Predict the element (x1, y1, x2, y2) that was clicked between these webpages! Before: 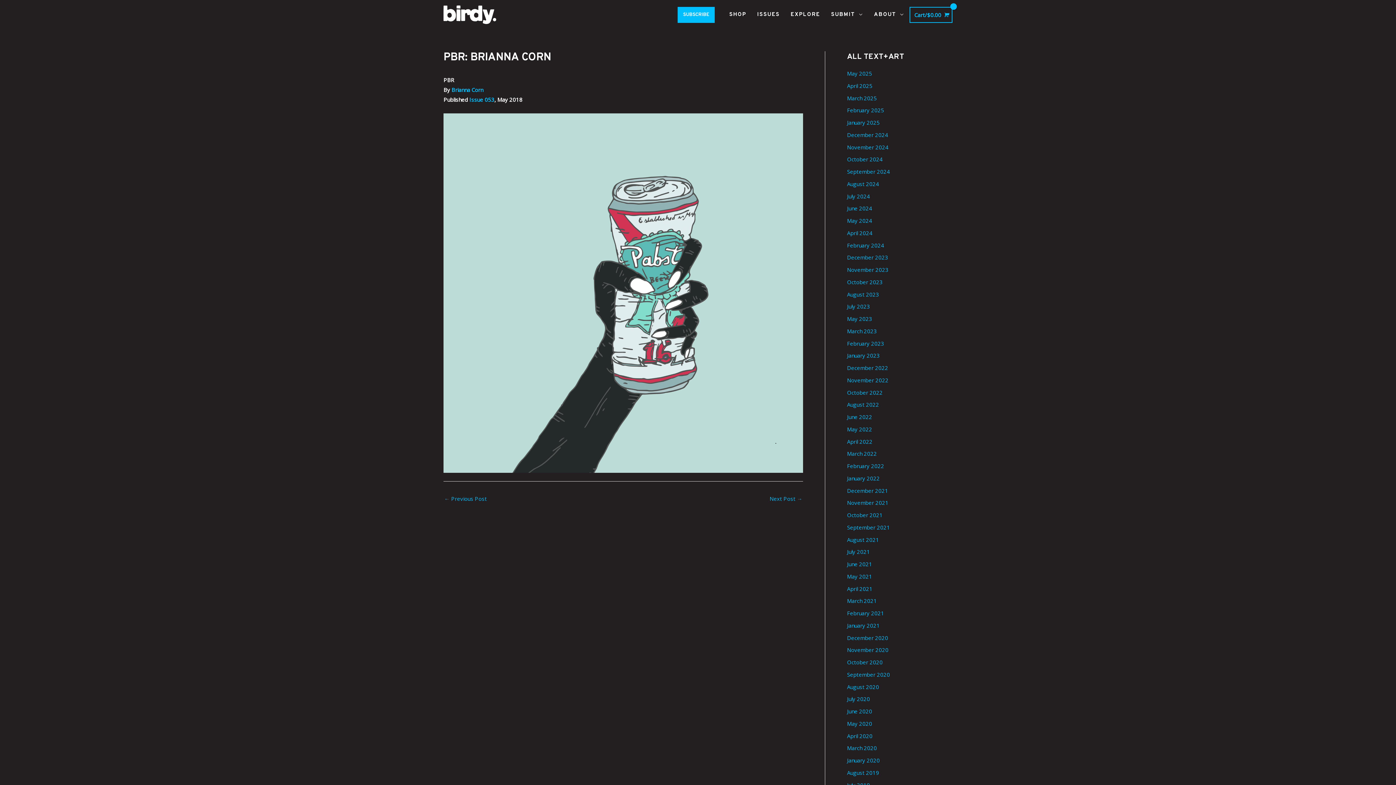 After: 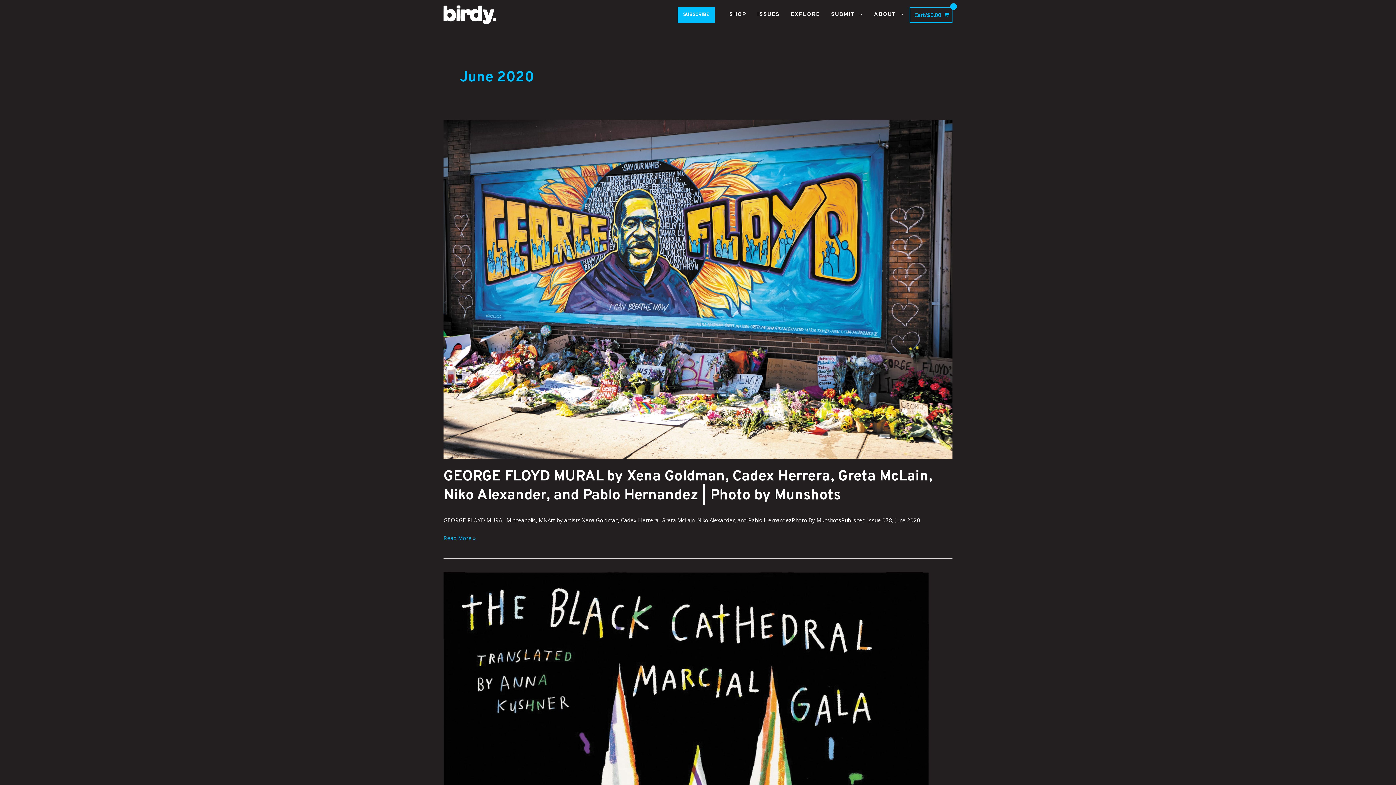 Action: bbox: (847, 708, 872, 715) label: June 2020